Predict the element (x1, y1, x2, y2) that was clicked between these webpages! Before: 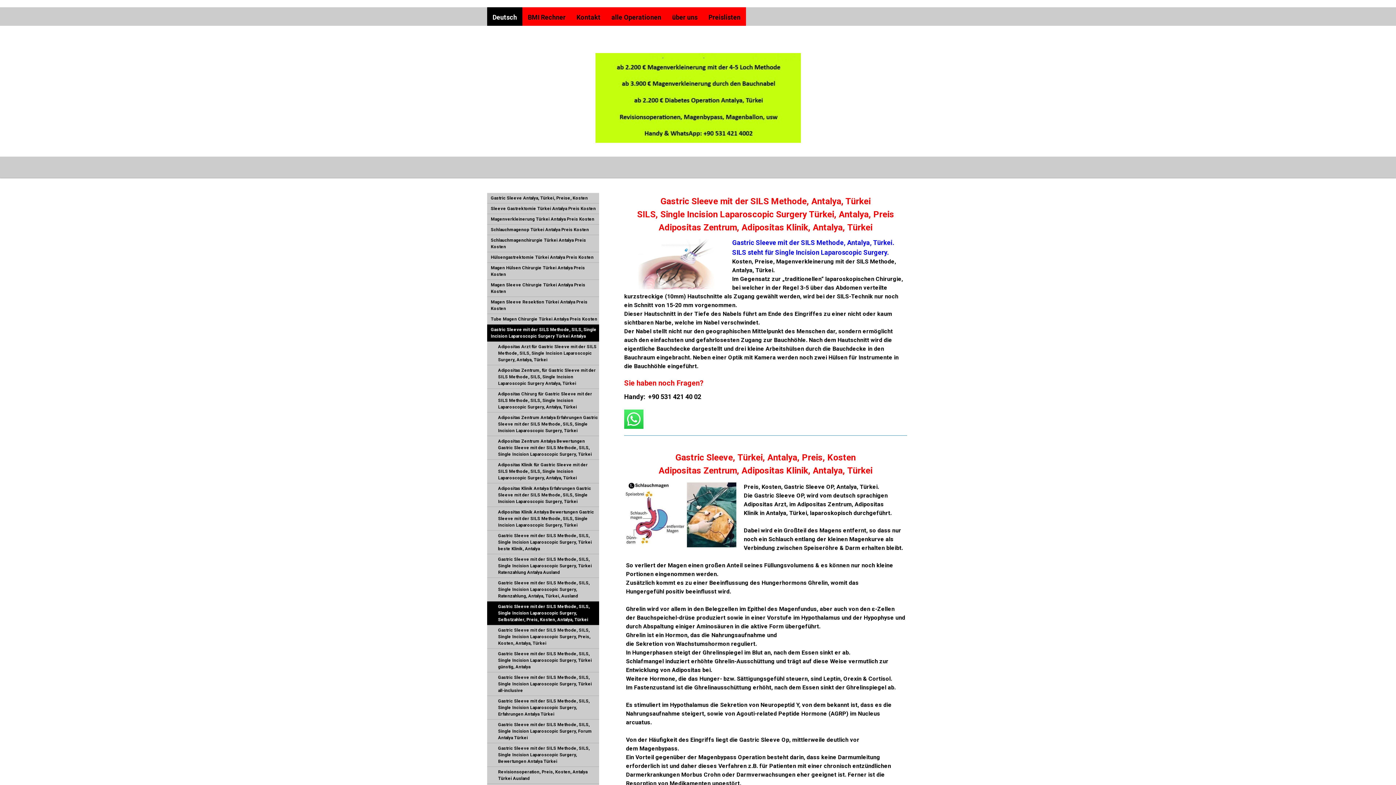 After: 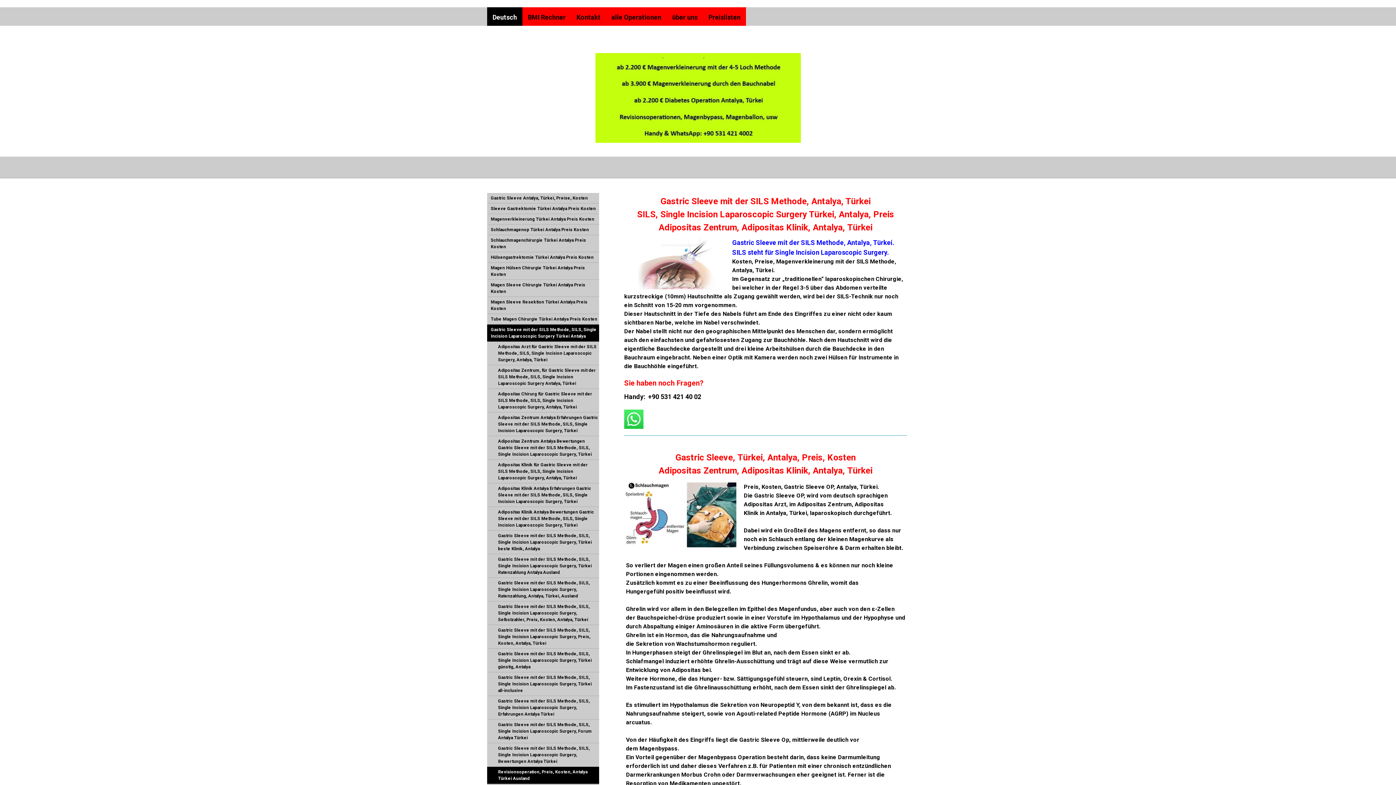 Action: label: Revisionsoperation, Preis, Kosten, Antalya Türkei Ausland bbox: (487, 767, 599, 784)